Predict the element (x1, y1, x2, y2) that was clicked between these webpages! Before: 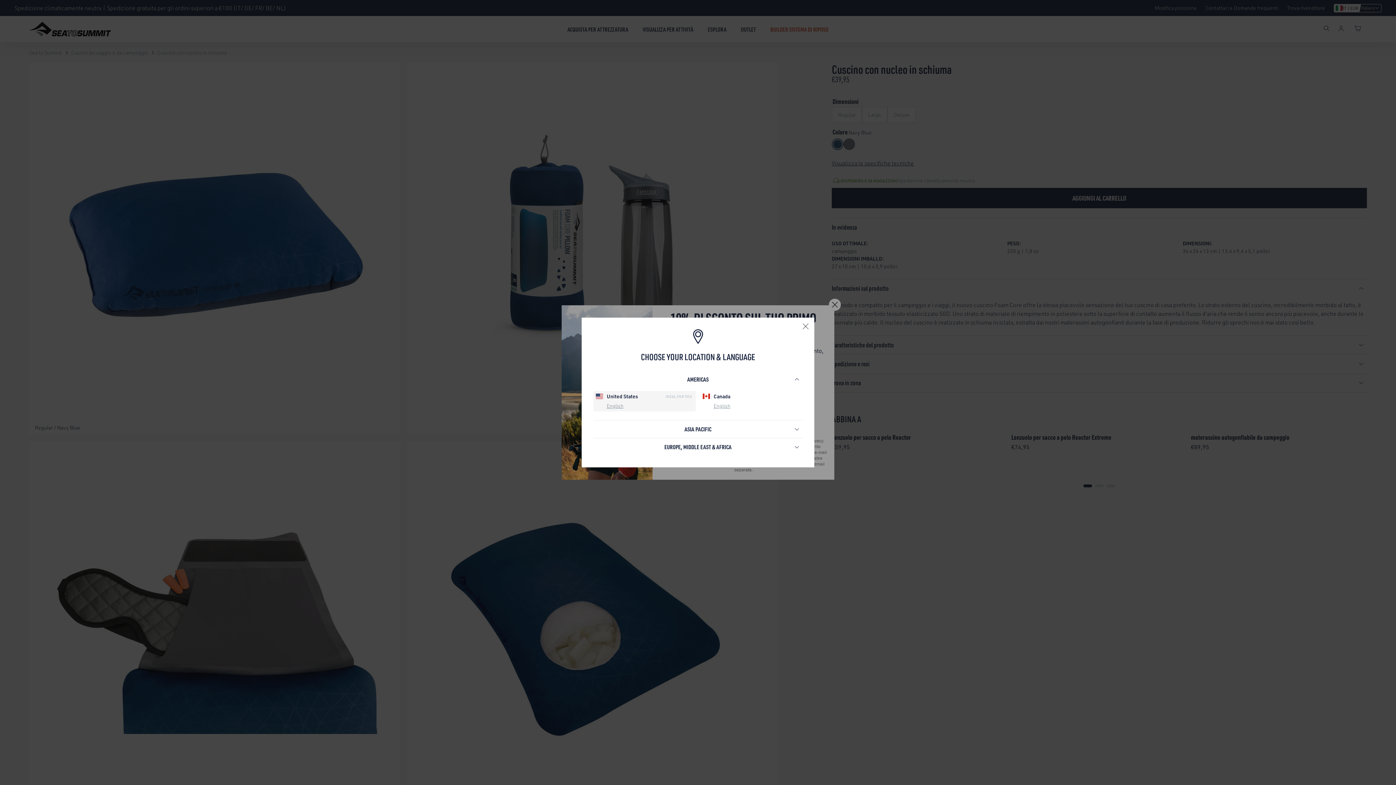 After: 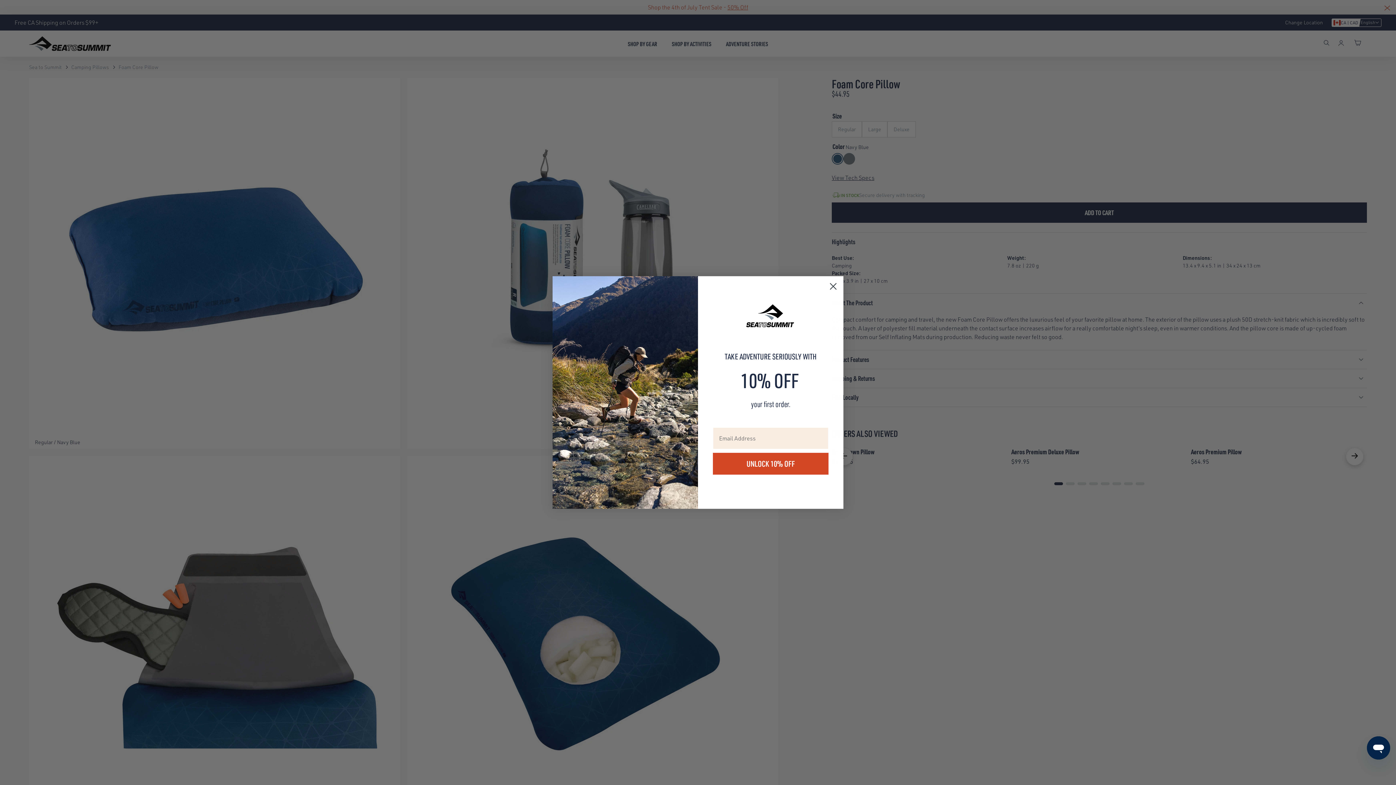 Action: bbox: (713, 402, 730, 409) label: English